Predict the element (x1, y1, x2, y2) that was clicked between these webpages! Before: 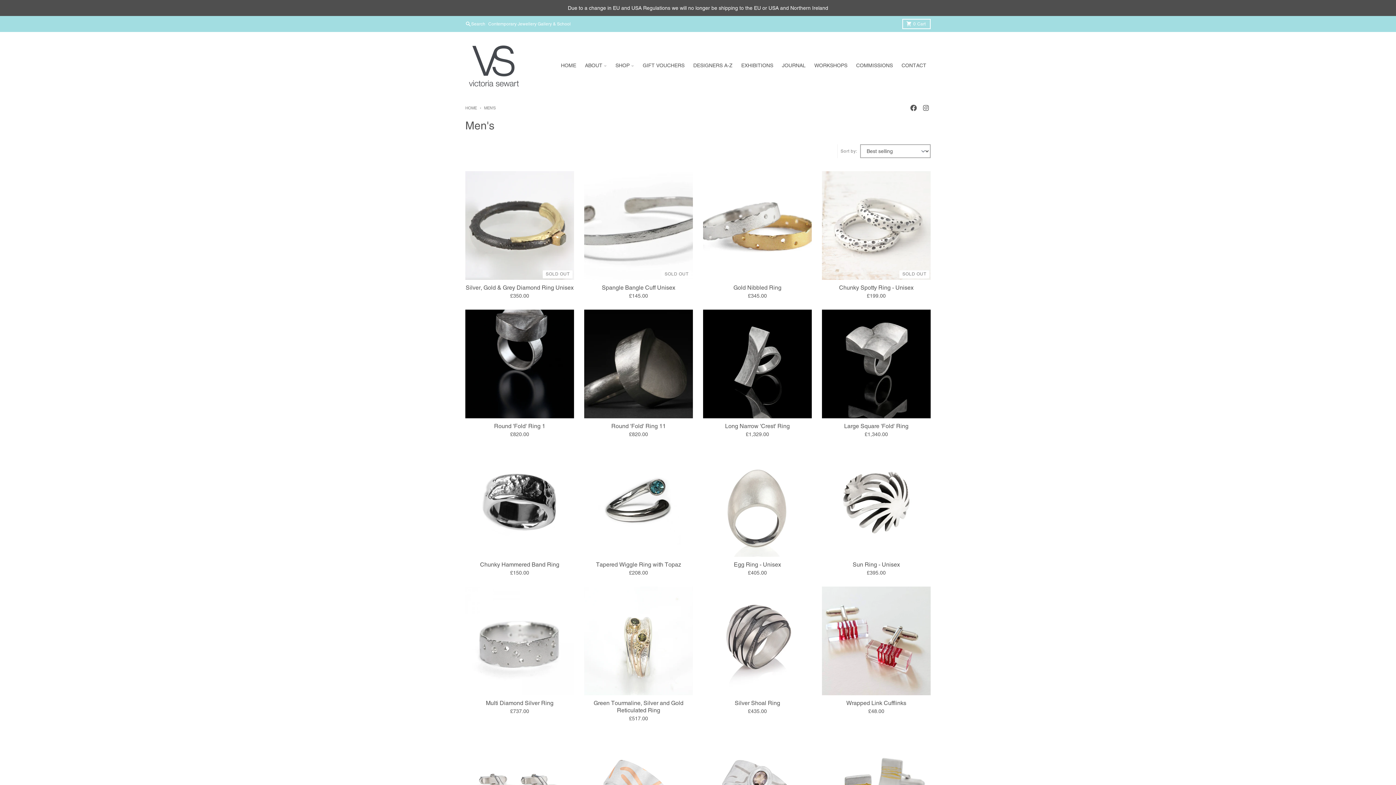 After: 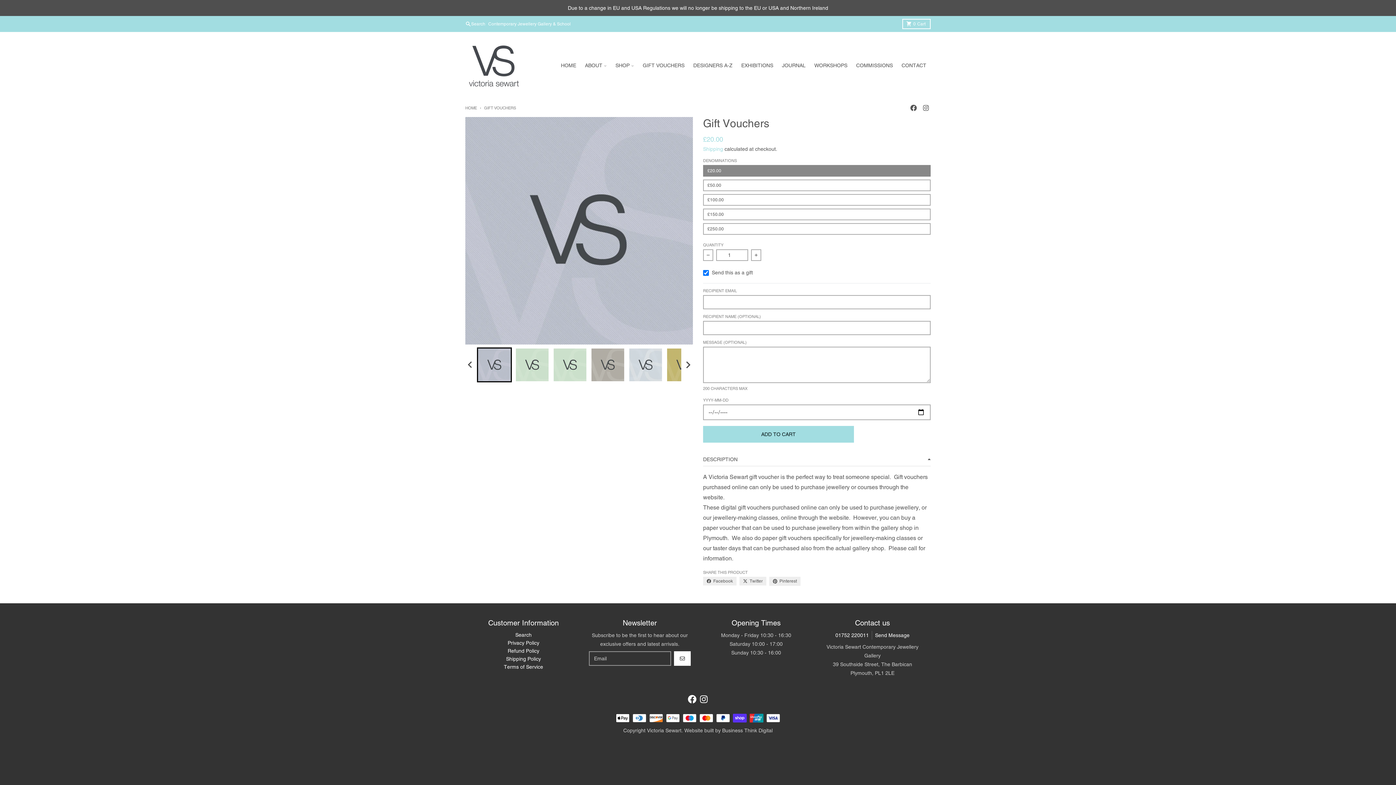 Action: bbox: (638, 34, 689, 96) label: GIFT VOUCHERS